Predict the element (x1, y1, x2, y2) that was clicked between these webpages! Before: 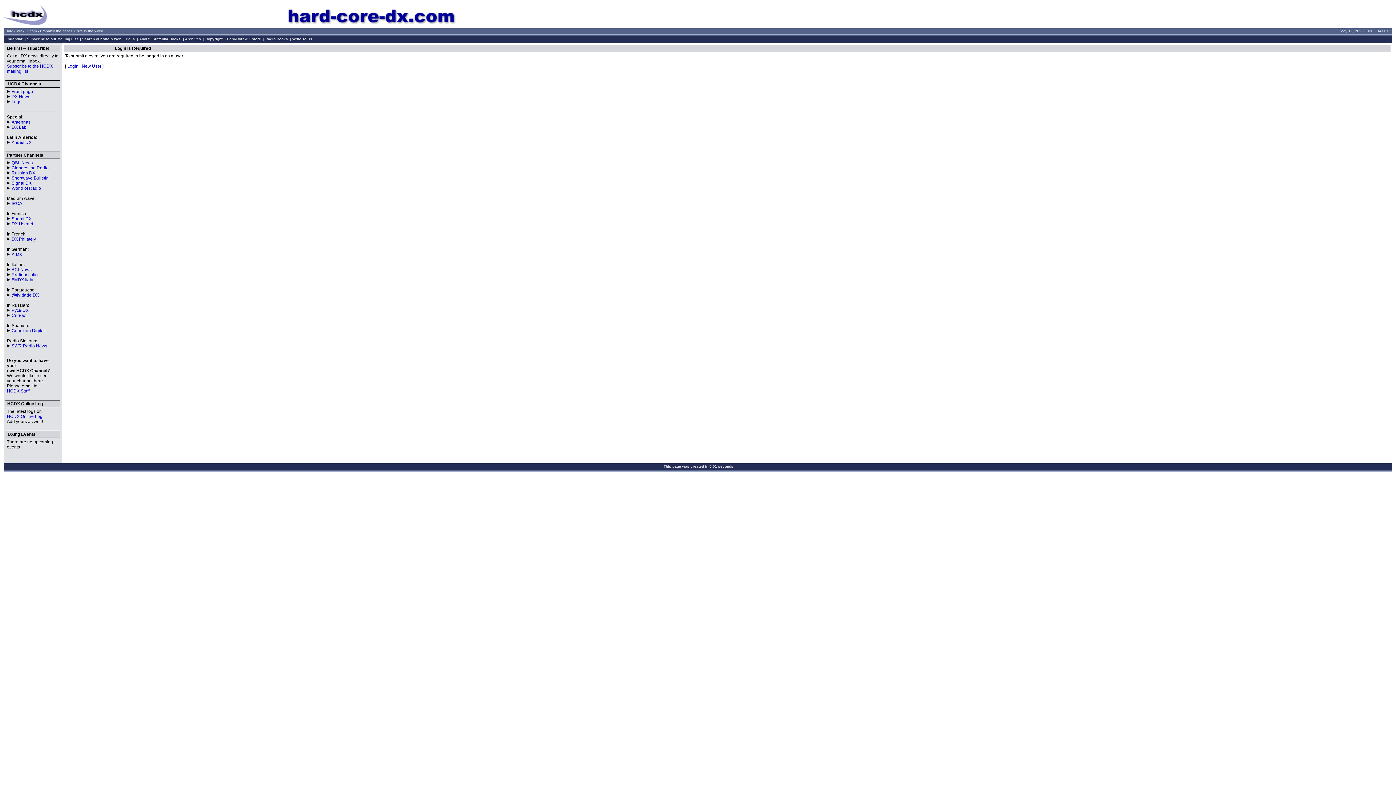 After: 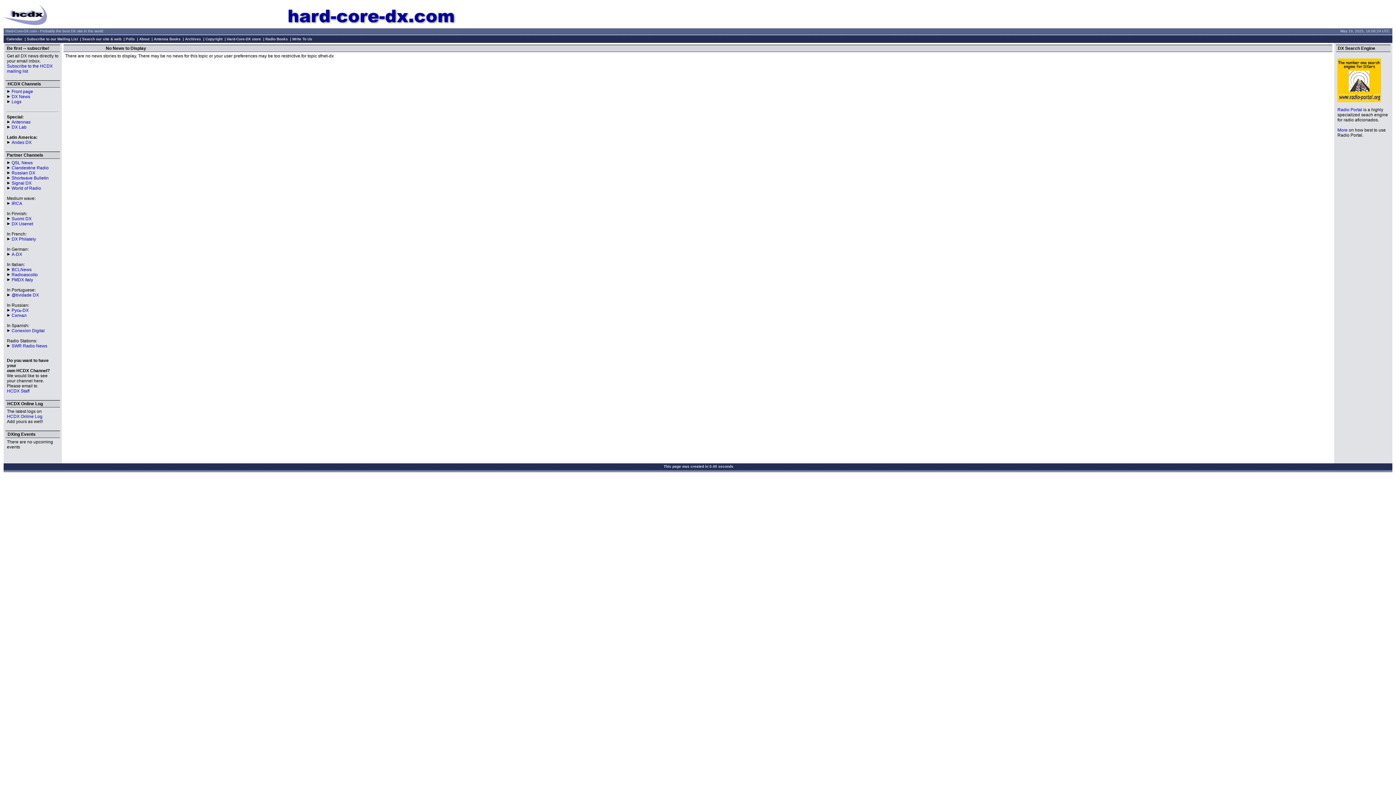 Action: bbox: (11, 221, 33, 226) label: DX Usenet